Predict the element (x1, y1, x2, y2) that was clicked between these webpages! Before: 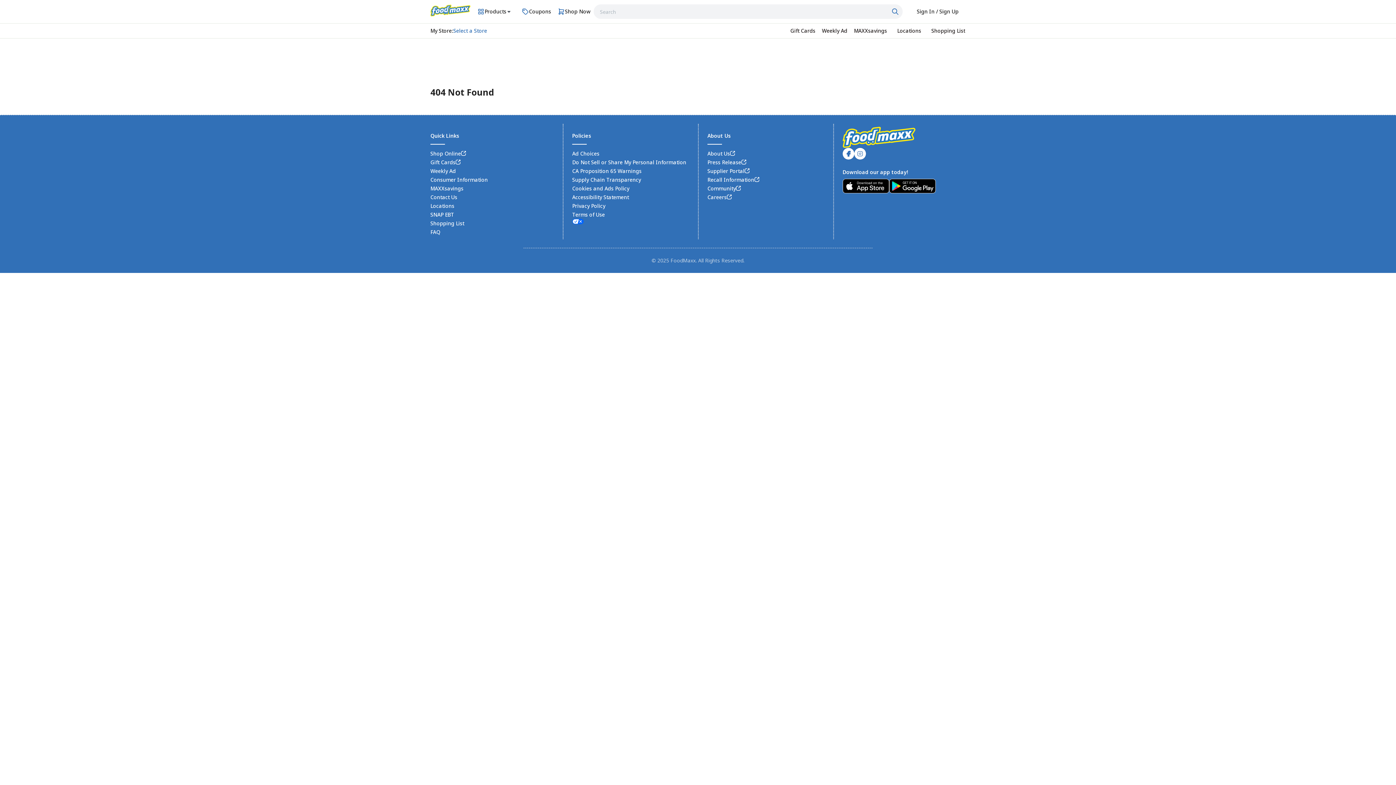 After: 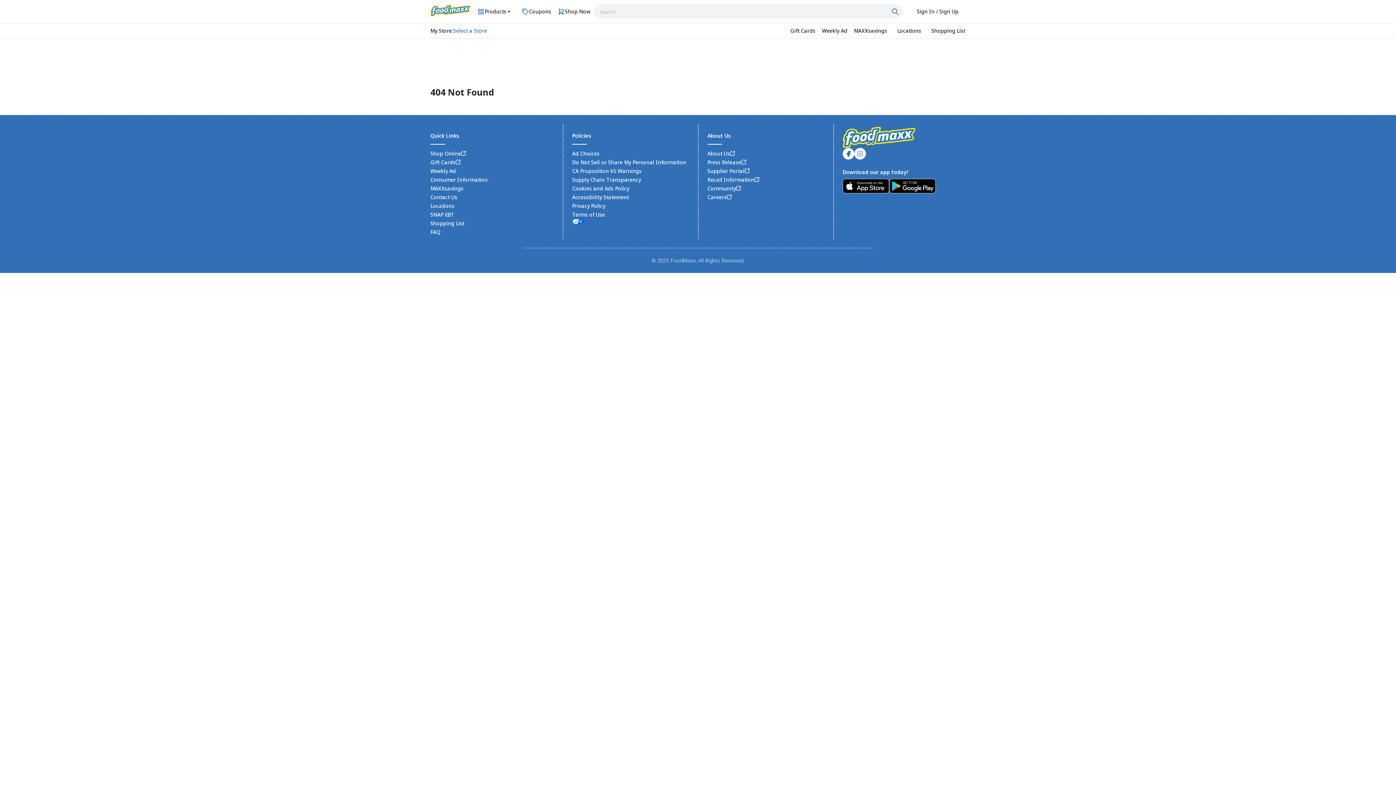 Action: label: Locations bbox: (430, 202, 454, 209)